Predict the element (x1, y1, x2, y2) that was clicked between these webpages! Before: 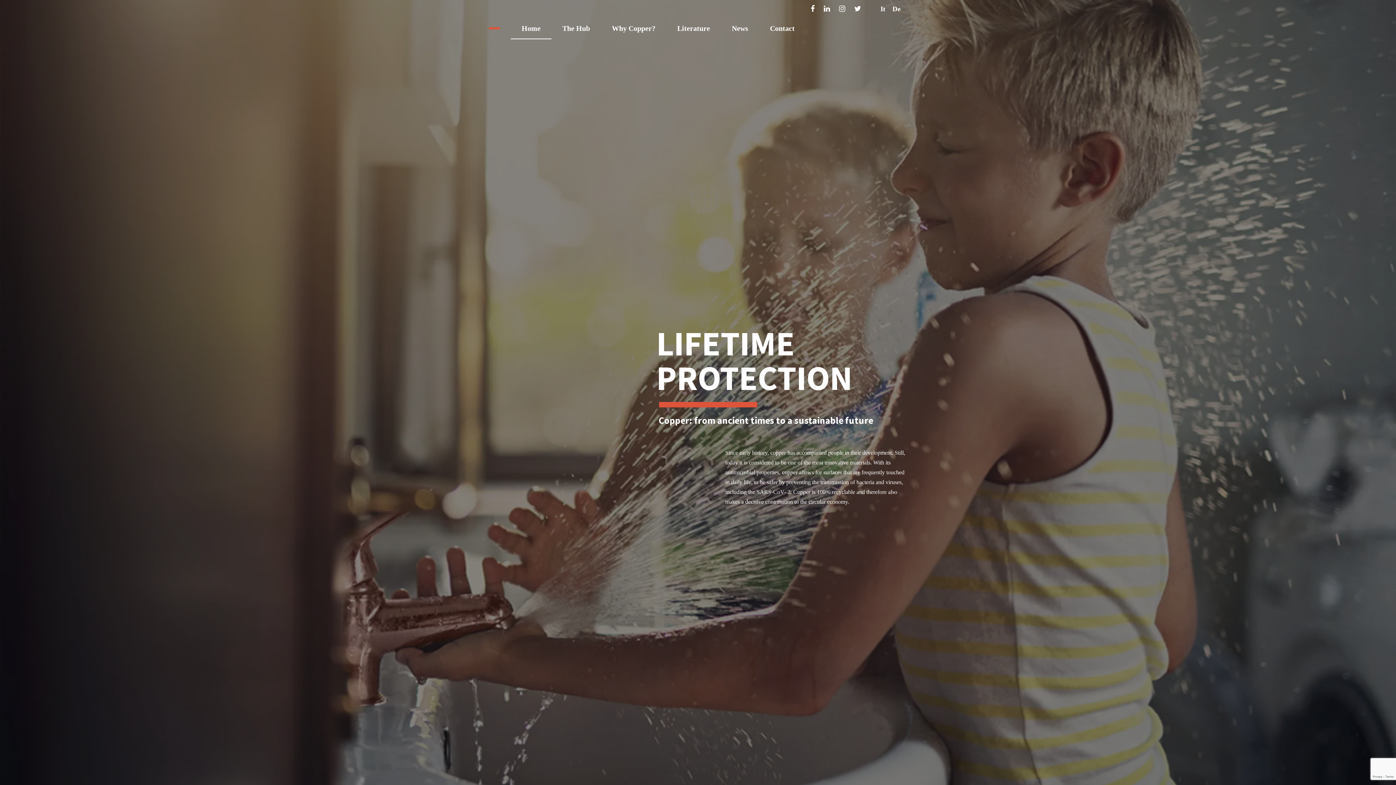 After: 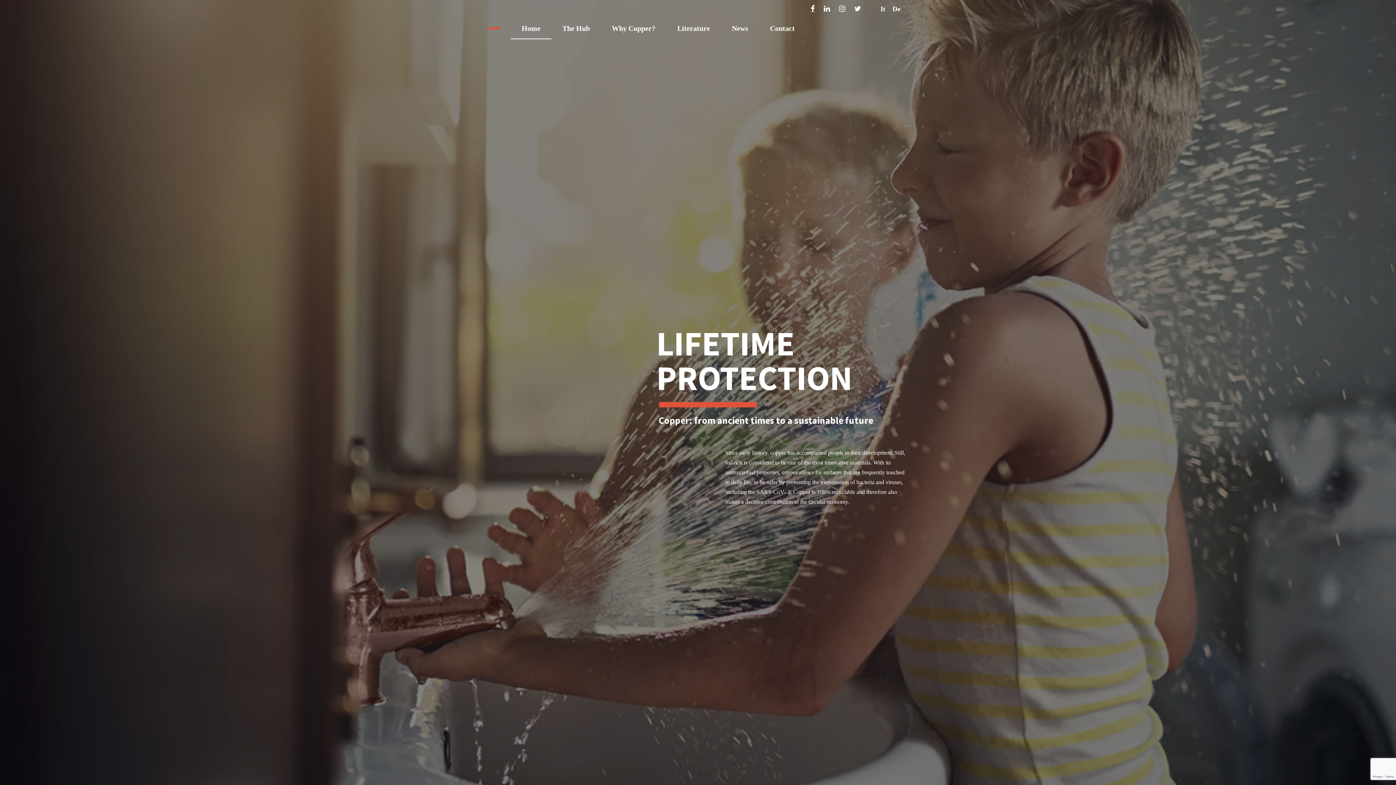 Action: bbox: (810, 5, 814, 12)